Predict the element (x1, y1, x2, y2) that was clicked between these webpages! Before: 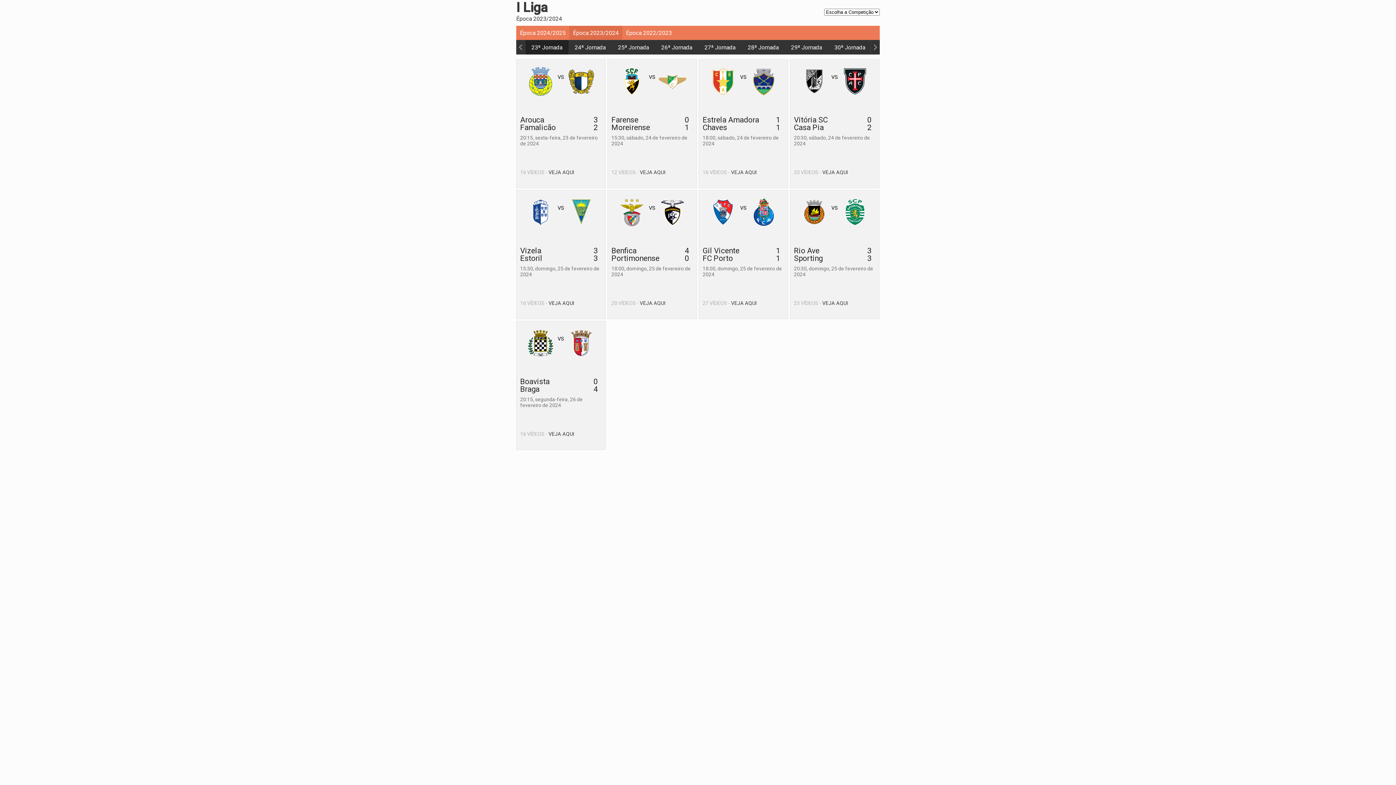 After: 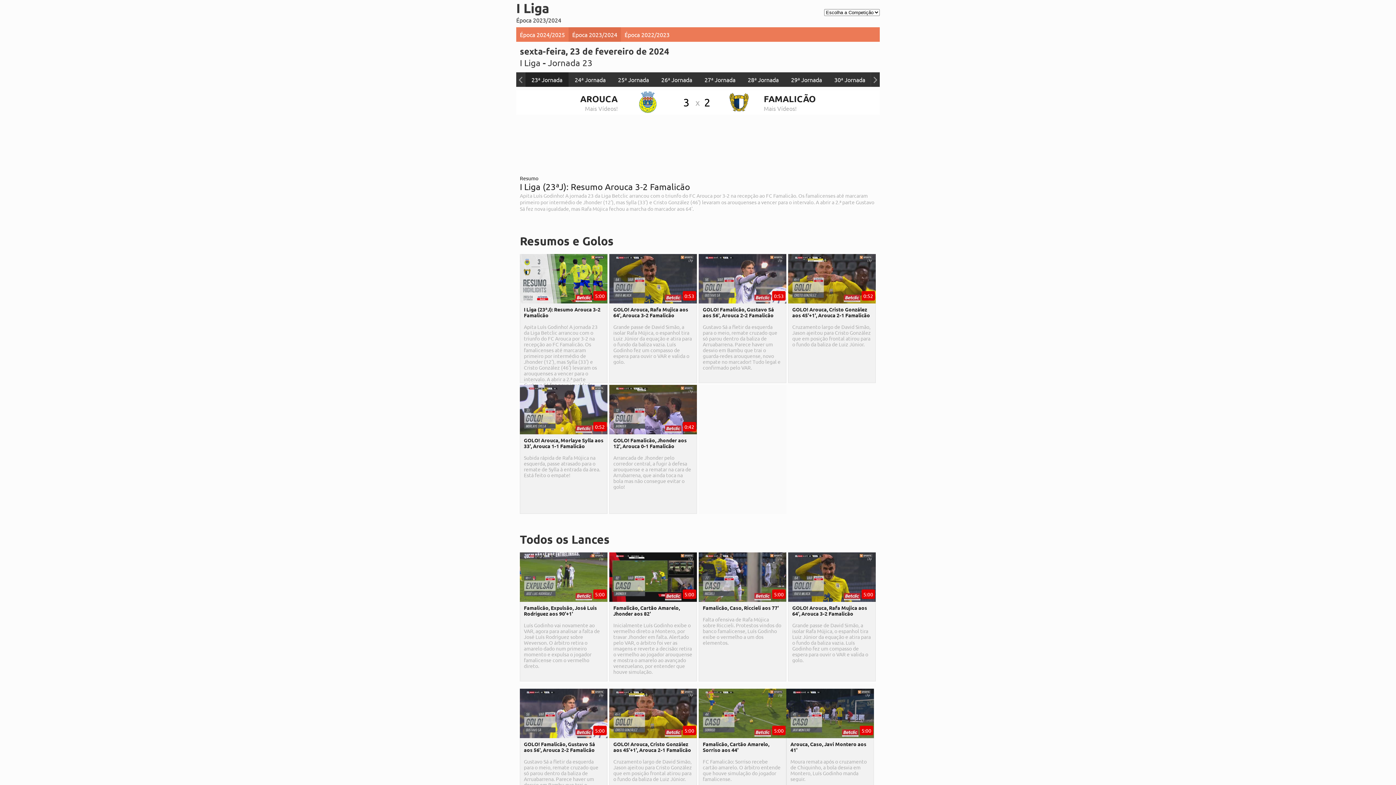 Action: label: VS

Arouca
3


Famalicão
2
20:15, sexta-feira, 23 de fevereiro de 2024

16 VÍDEOS - VEJA AQUI bbox: (516, 59, 605, 188)